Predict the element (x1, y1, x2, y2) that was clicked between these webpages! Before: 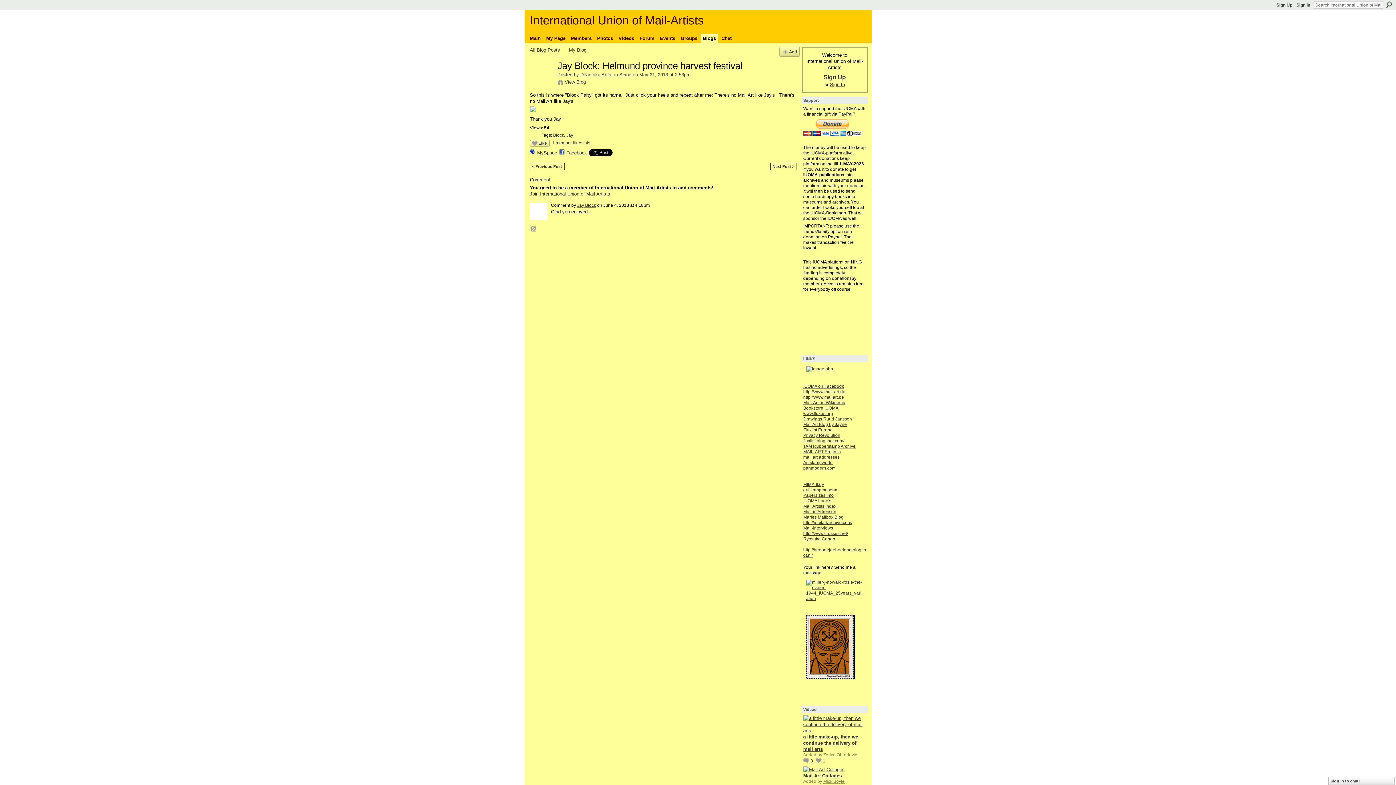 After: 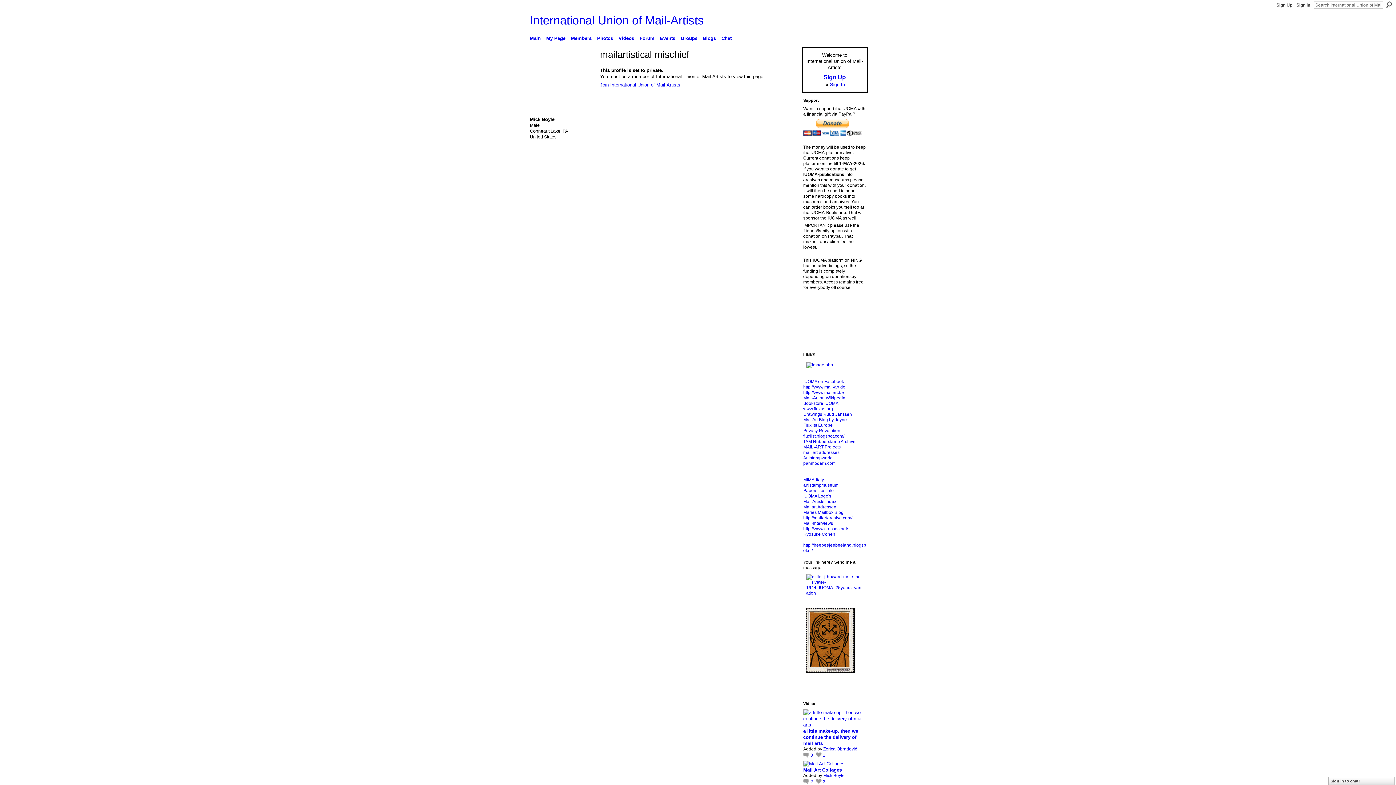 Action: bbox: (823, 779, 844, 784) label: Mick Boyle